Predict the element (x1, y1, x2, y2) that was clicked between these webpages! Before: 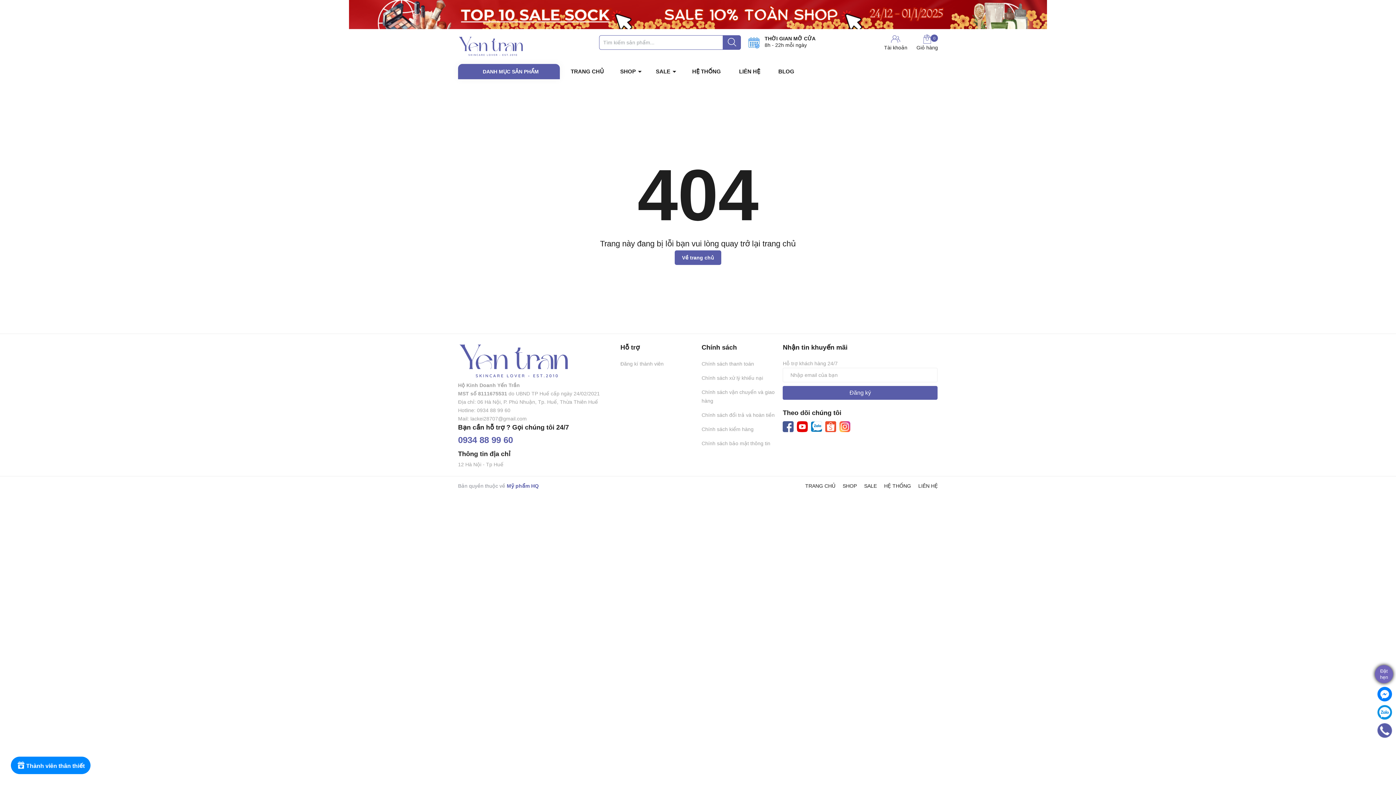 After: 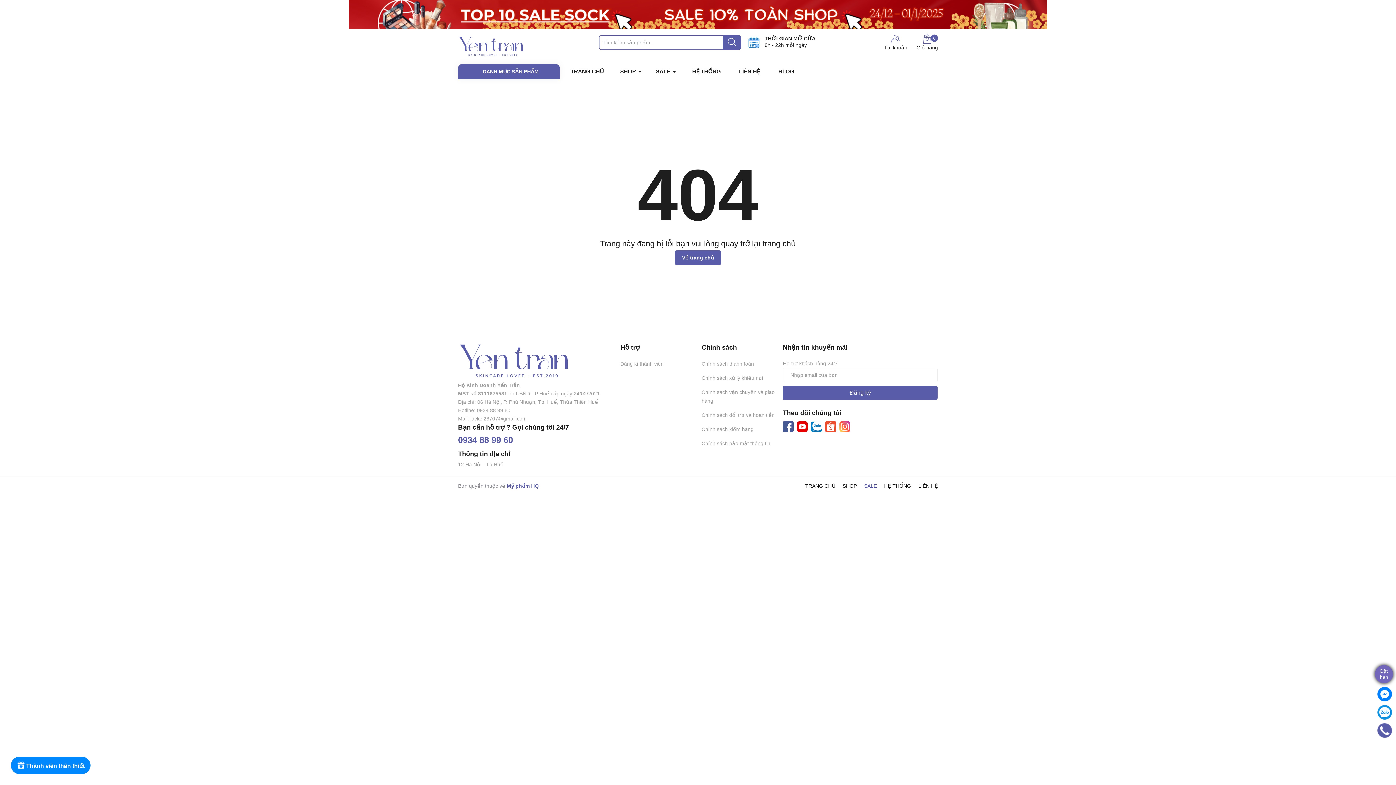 Action: bbox: (864, 483, 877, 489) label: SALE